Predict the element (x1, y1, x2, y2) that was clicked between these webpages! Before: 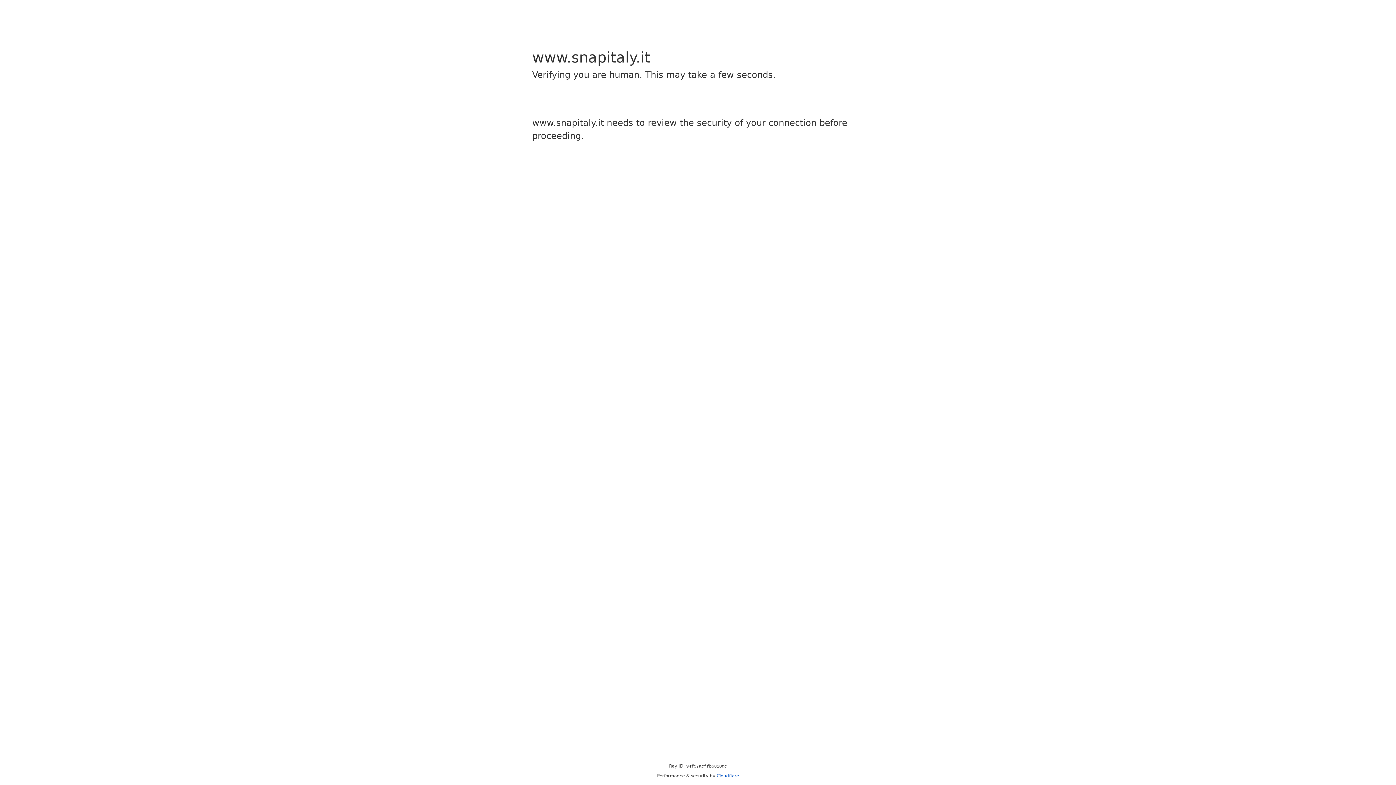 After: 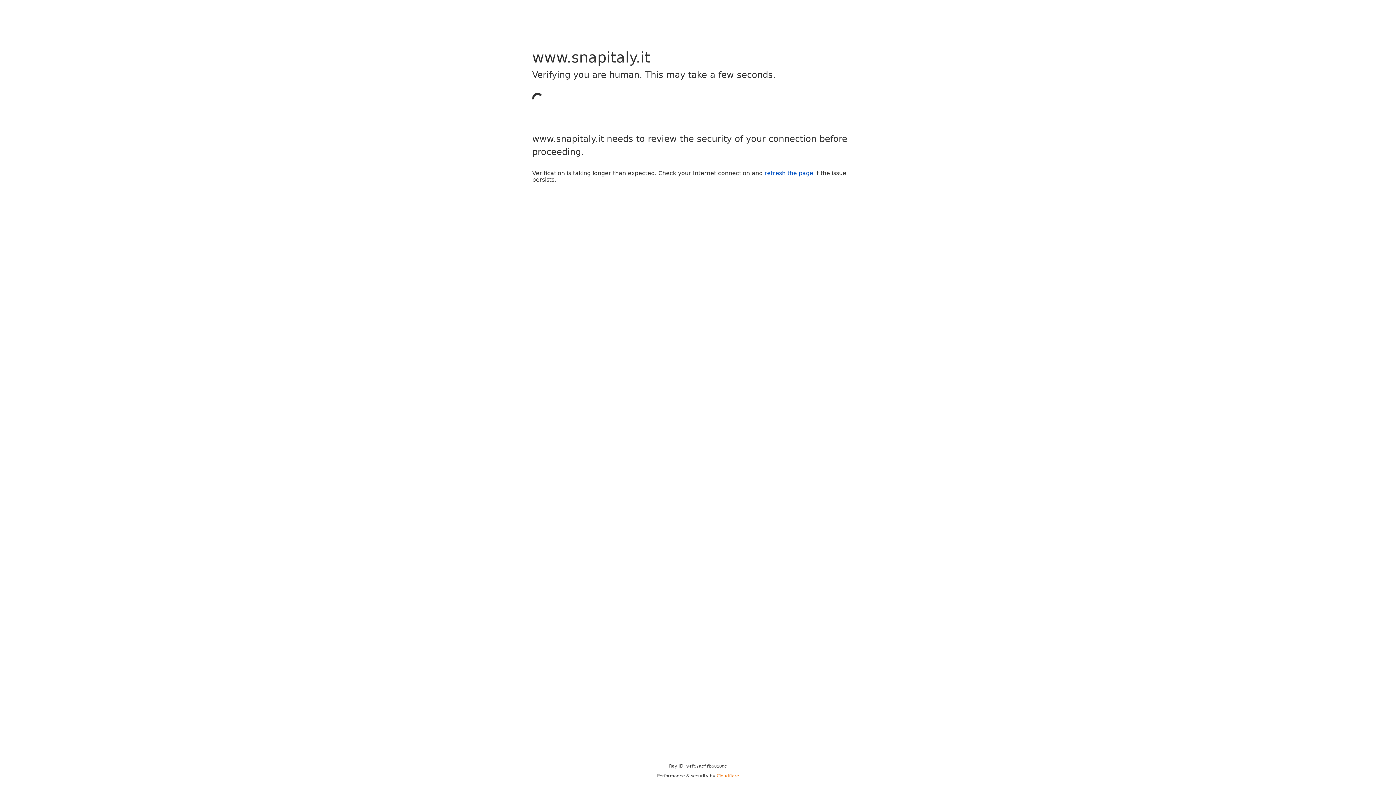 Action: label: Cloudflare bbox: (716, 773, 739, 778)